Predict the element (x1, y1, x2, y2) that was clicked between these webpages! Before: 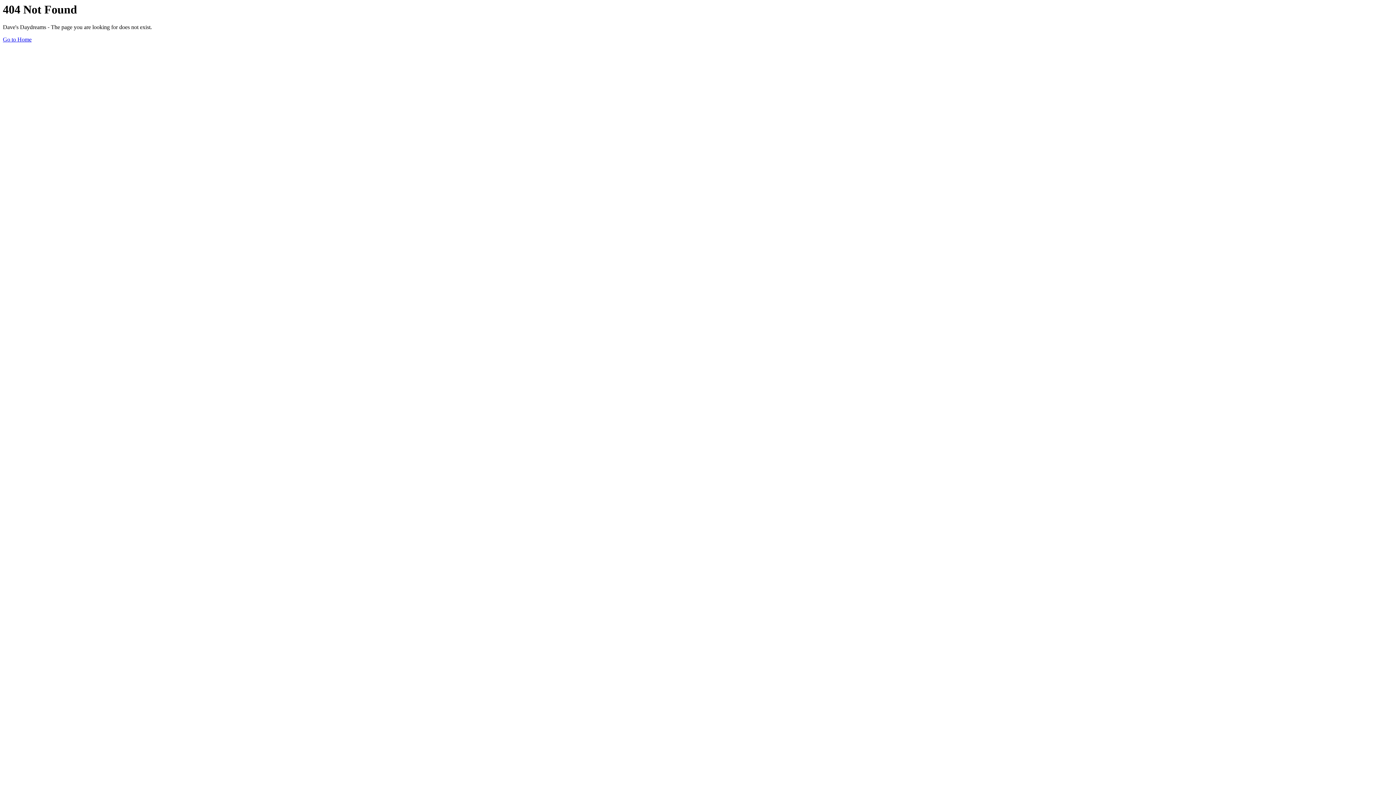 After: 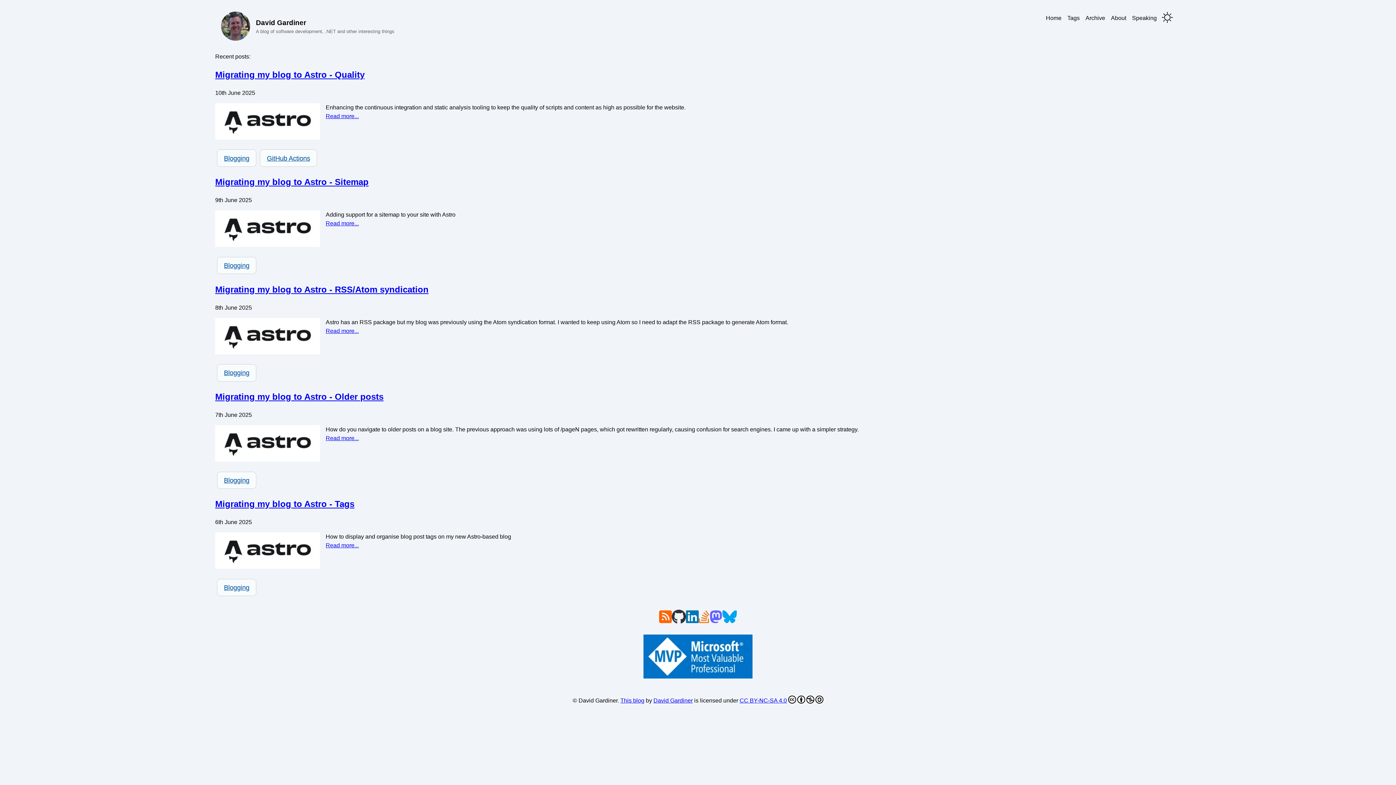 Action: bbox: (2, 36, 31, 42) label: Go to Home